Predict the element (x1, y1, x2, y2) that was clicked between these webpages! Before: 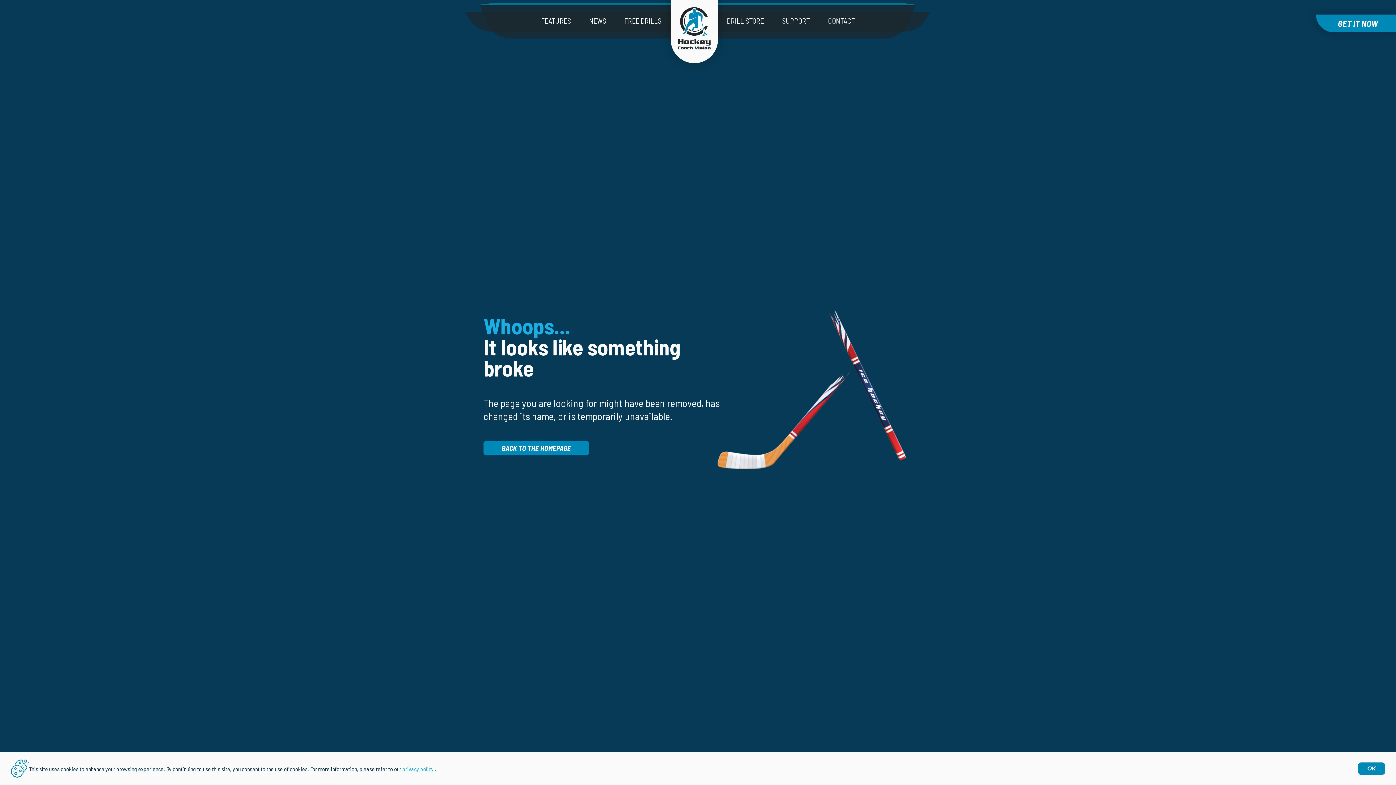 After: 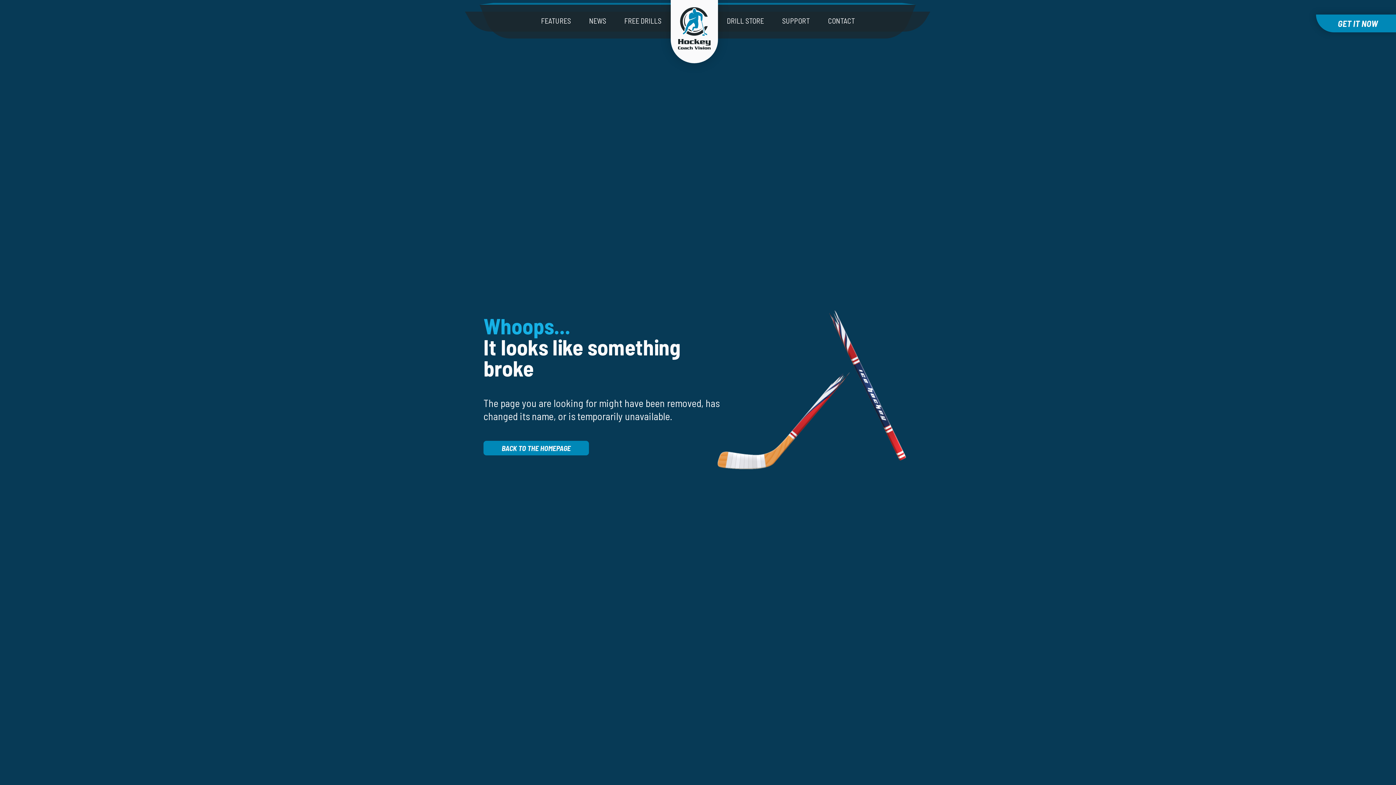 Action: label: OK bbox: (1358, 762, 1385, 775)